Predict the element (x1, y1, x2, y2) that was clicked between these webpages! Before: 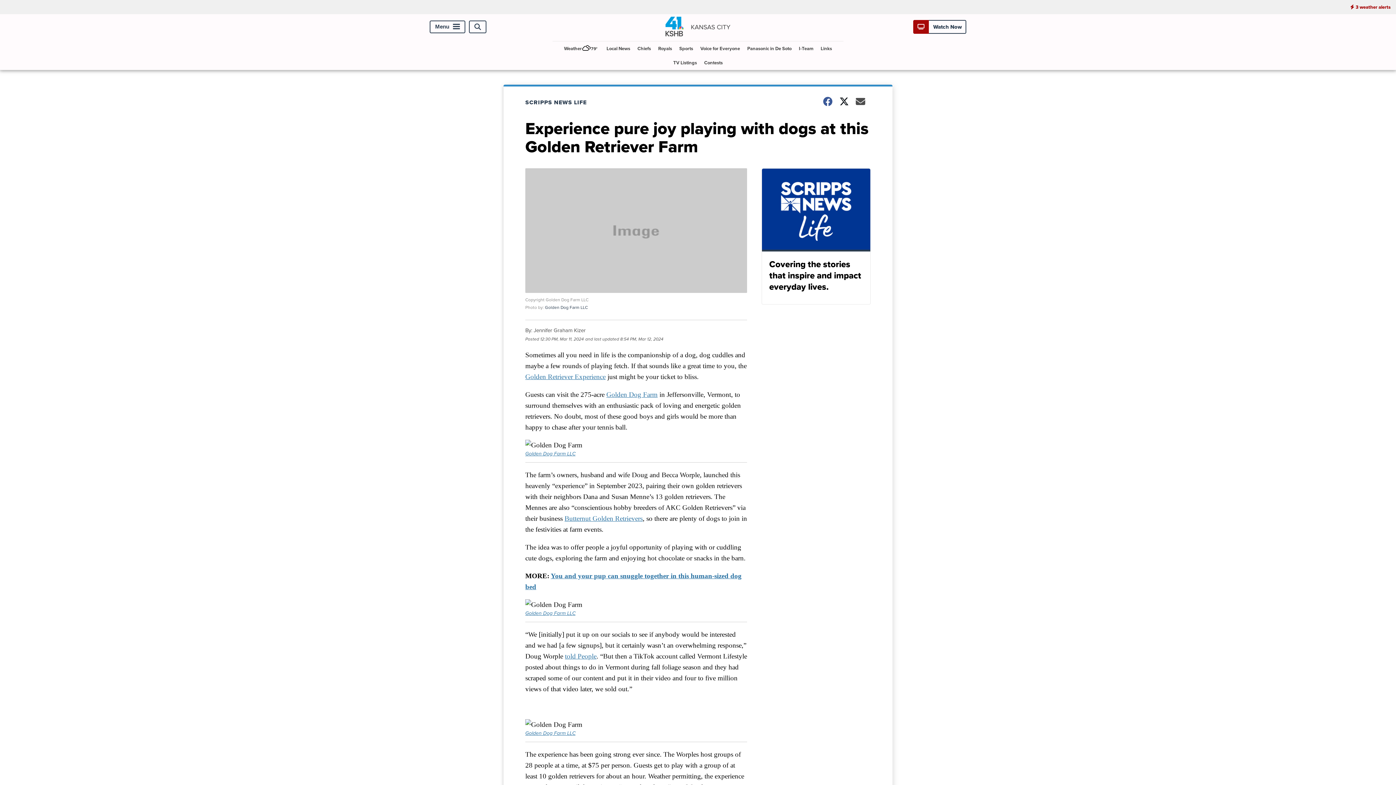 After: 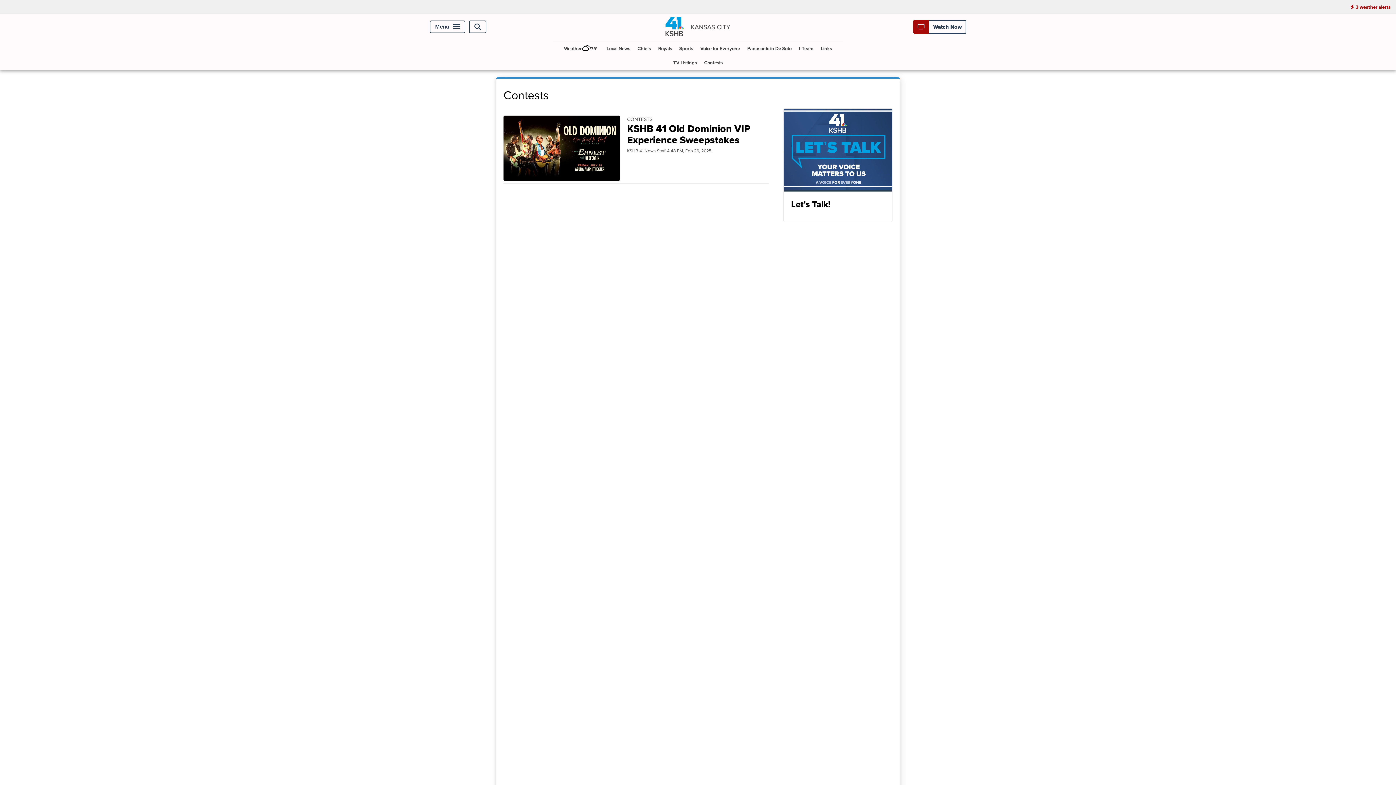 Action: bbox: (701, 55, 725, 69) label: Contests